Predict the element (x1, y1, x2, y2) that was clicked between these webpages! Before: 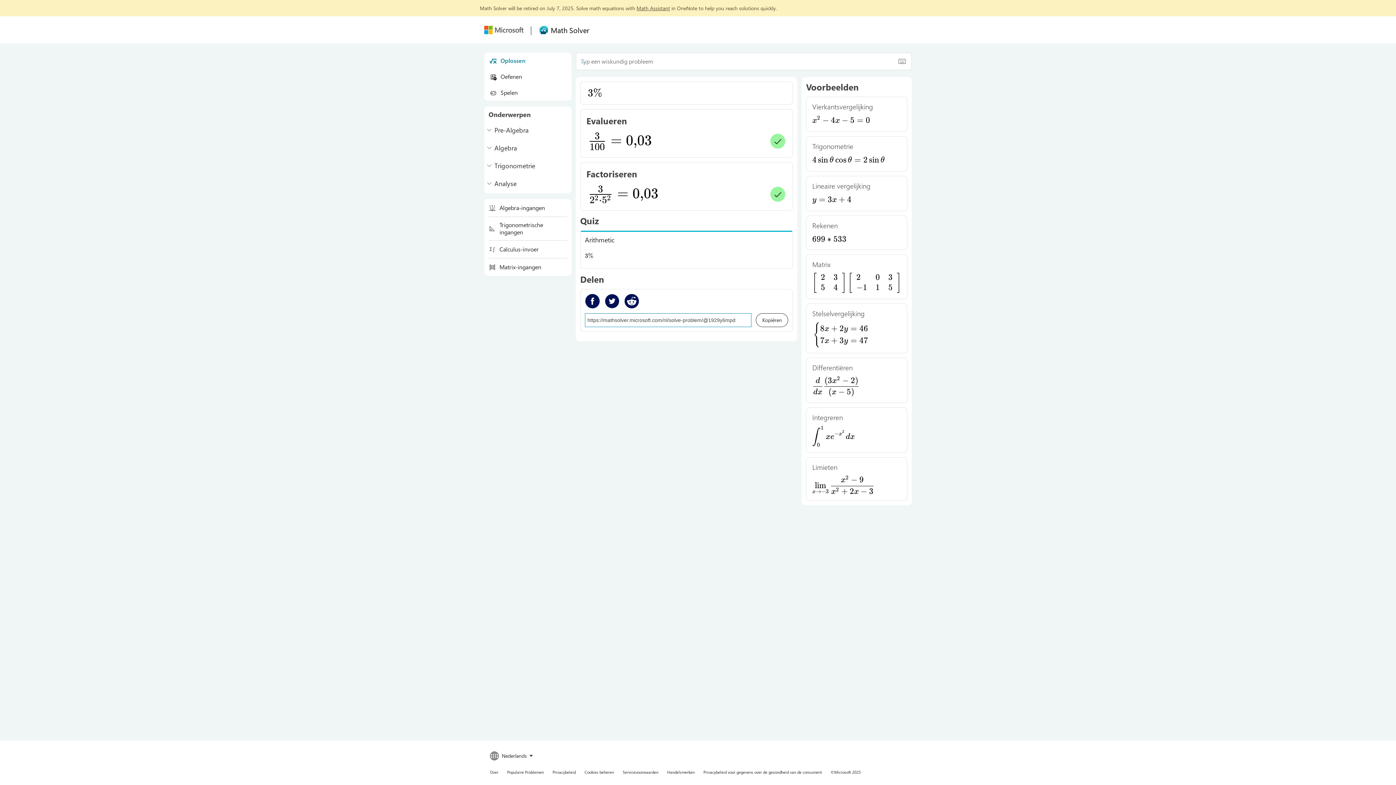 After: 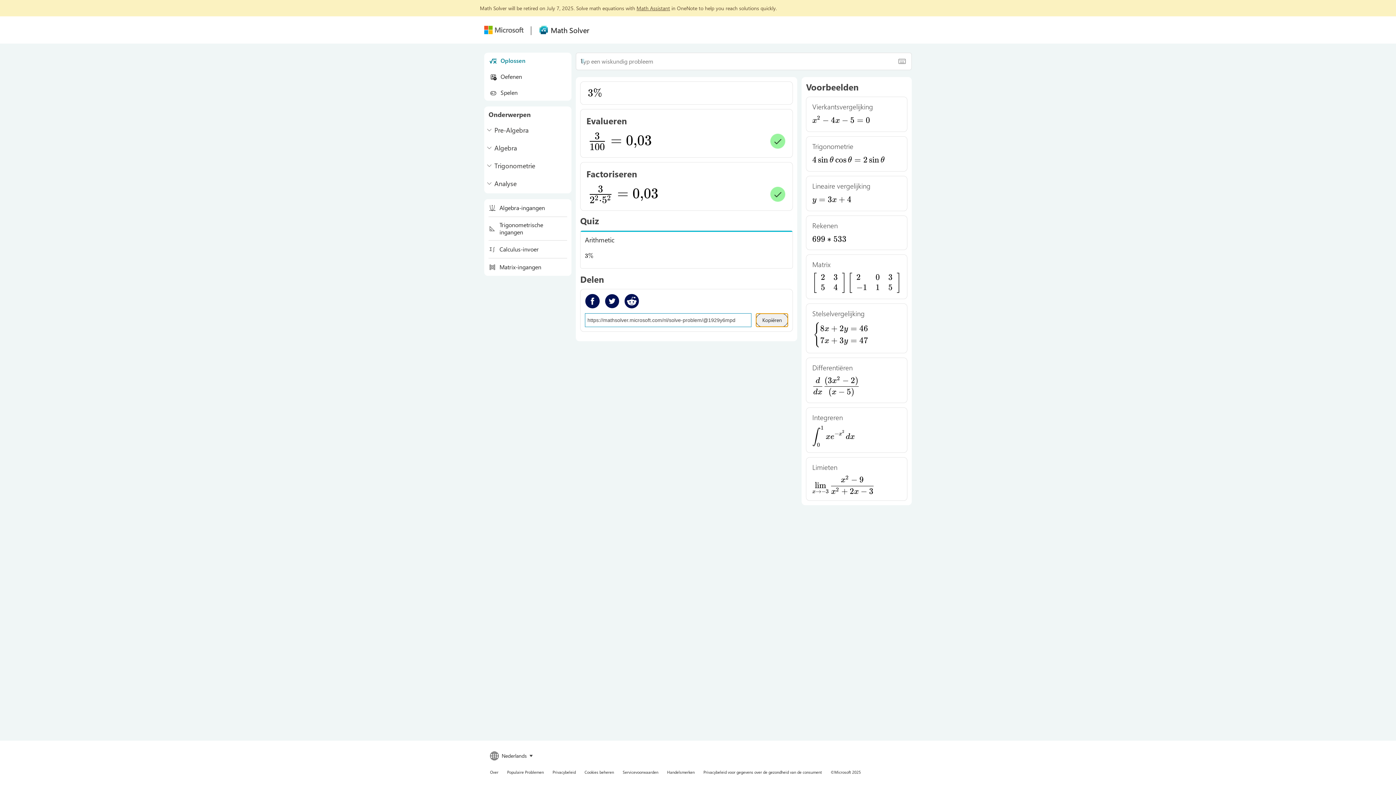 Action: label: Kopiëren bbox: (756, 313, 788, 327)